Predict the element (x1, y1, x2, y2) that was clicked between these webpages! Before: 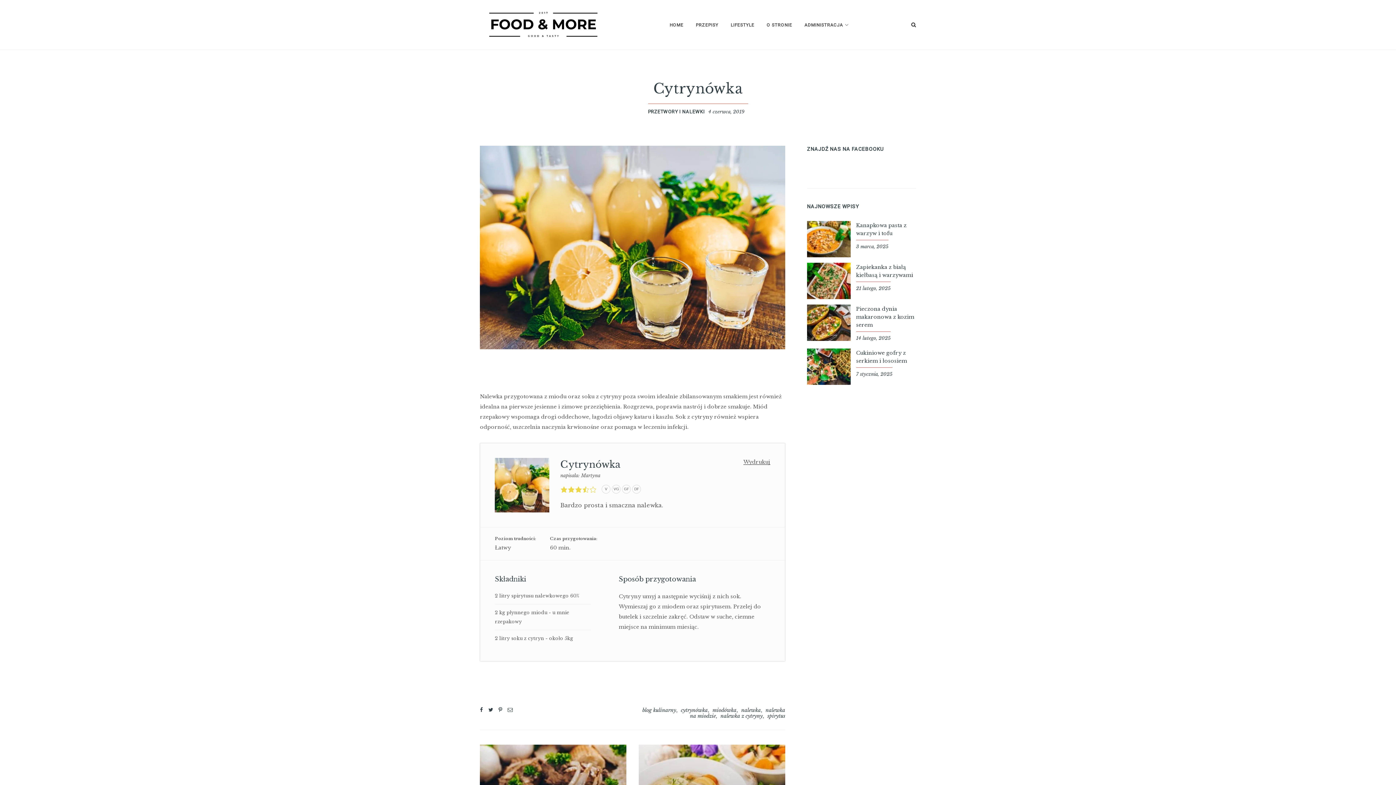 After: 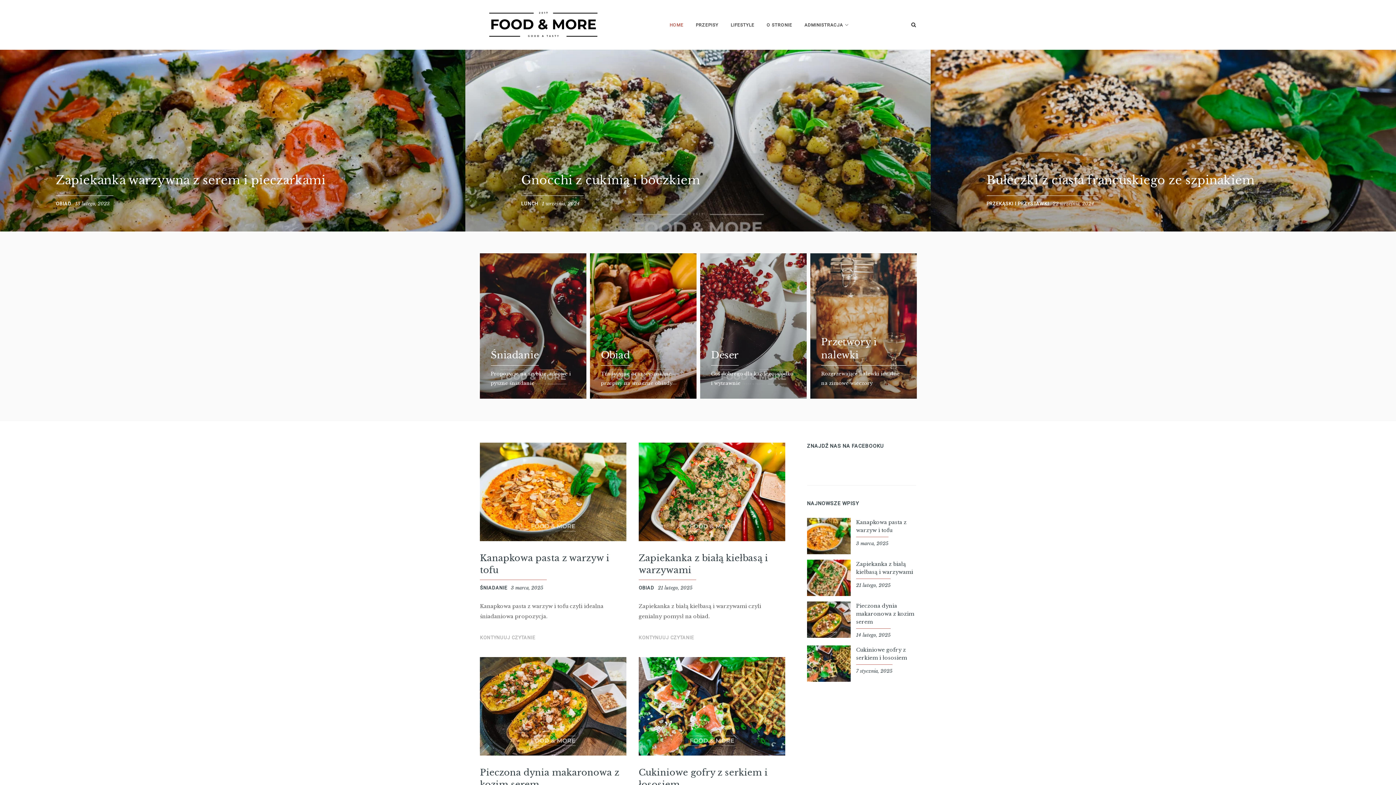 Action: label: HOME bbox: (669, 10, 683, 39)